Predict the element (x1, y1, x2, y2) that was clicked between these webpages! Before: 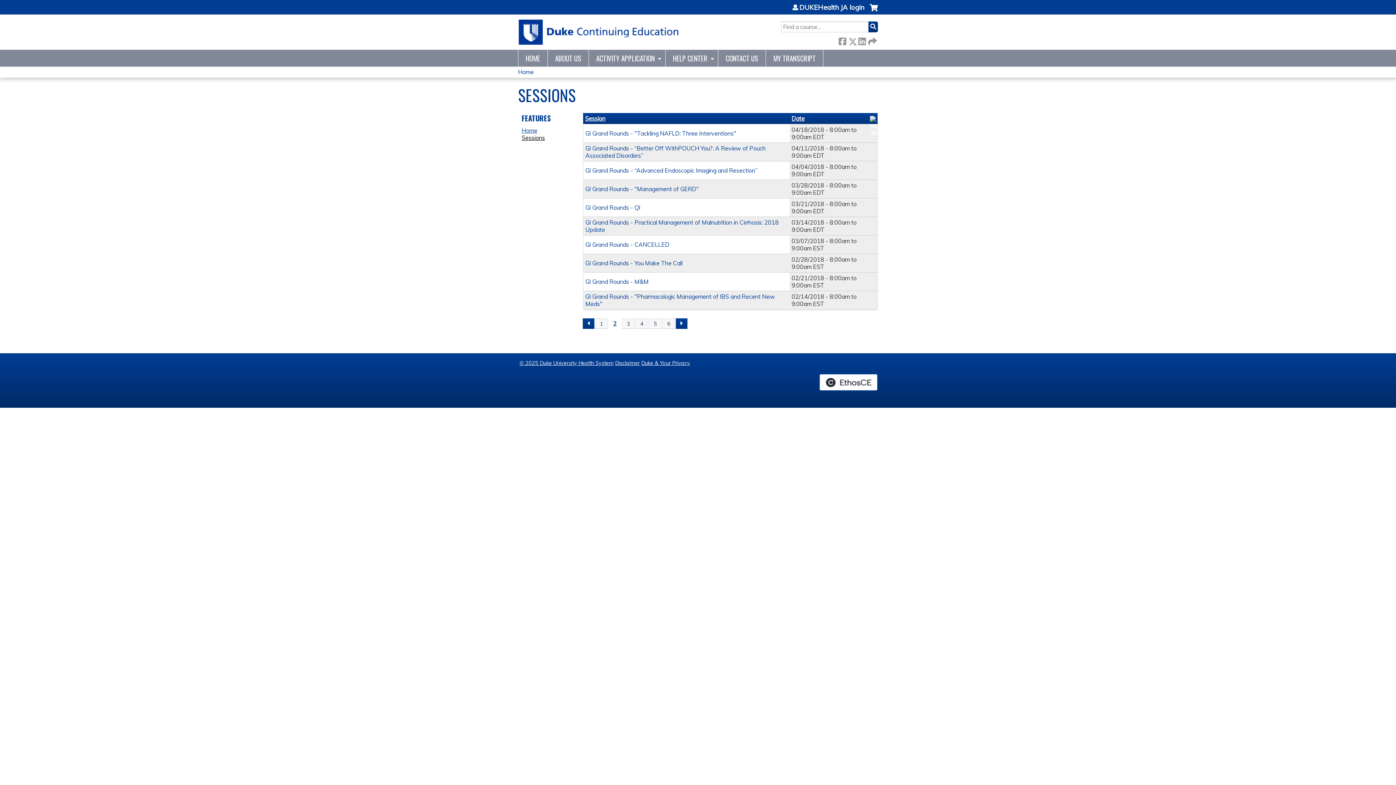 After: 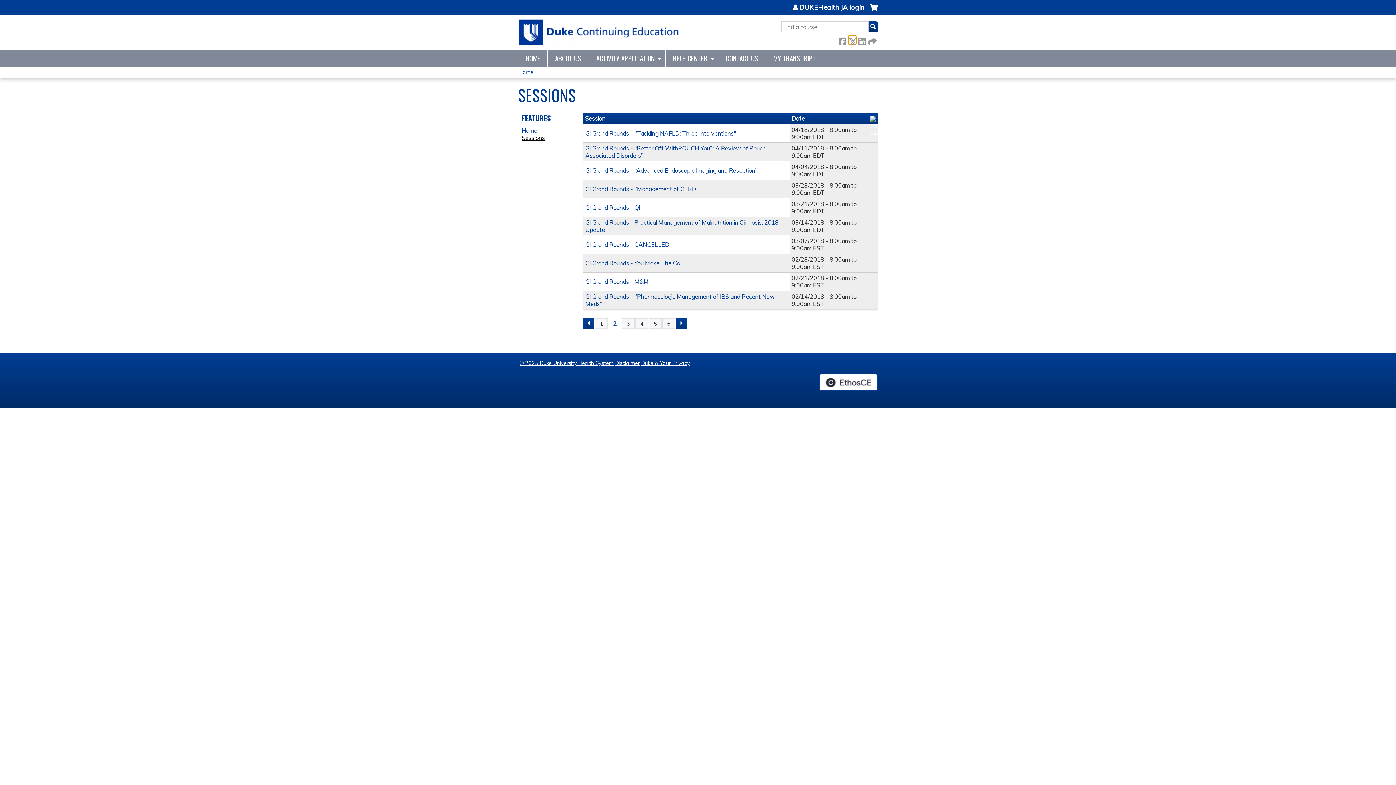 Action: label:  Twitter bbox: (848, 36, 856, 44)